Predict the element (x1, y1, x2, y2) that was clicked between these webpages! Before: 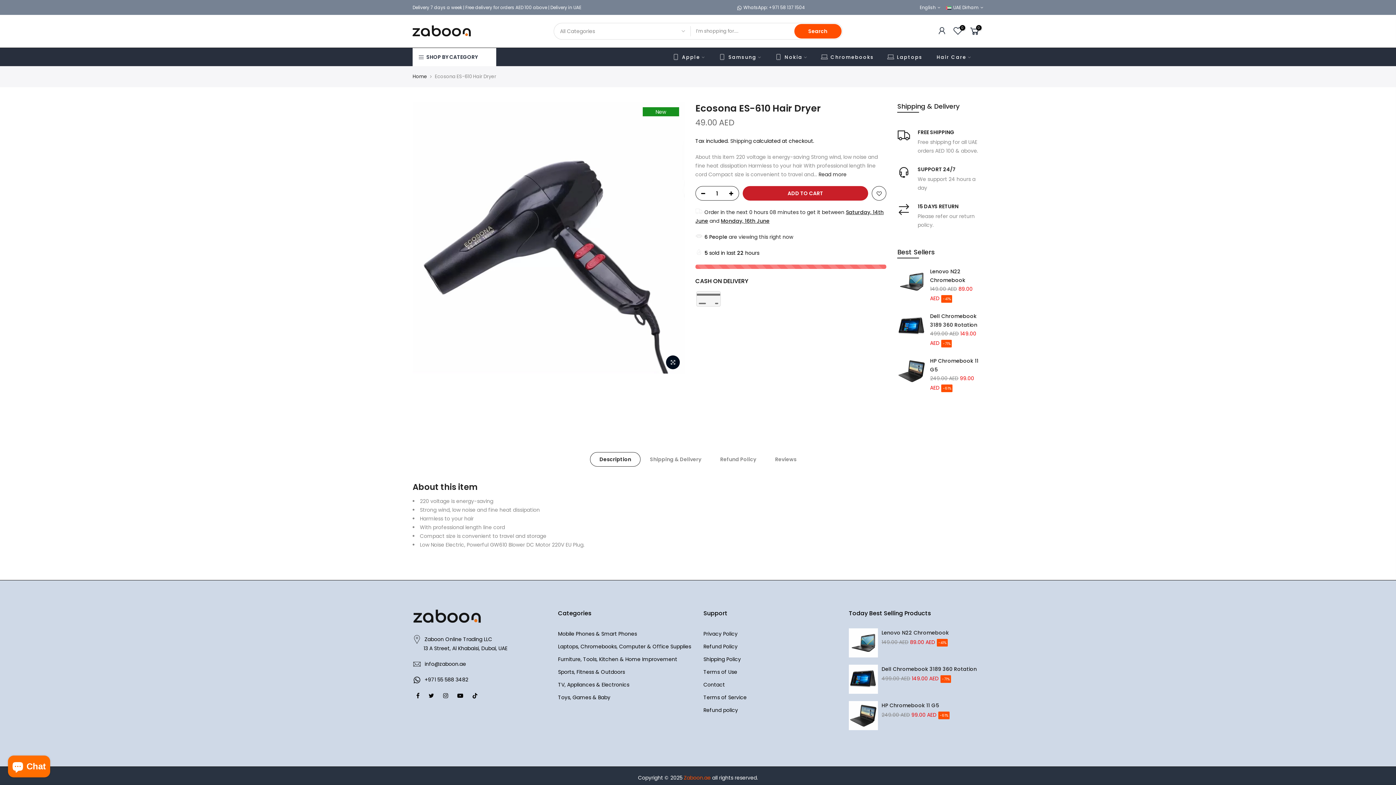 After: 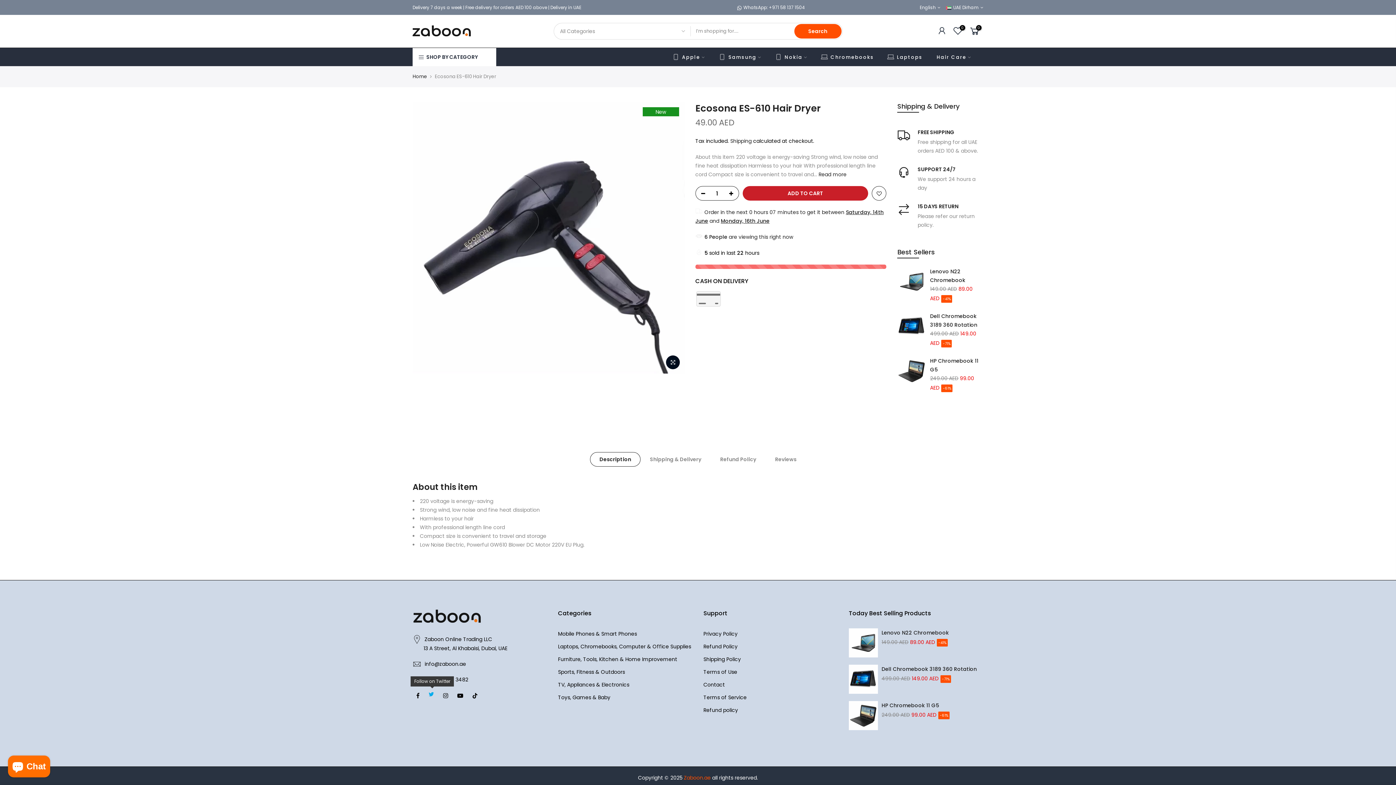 Action: bbox: (428, 691, 436, 700)